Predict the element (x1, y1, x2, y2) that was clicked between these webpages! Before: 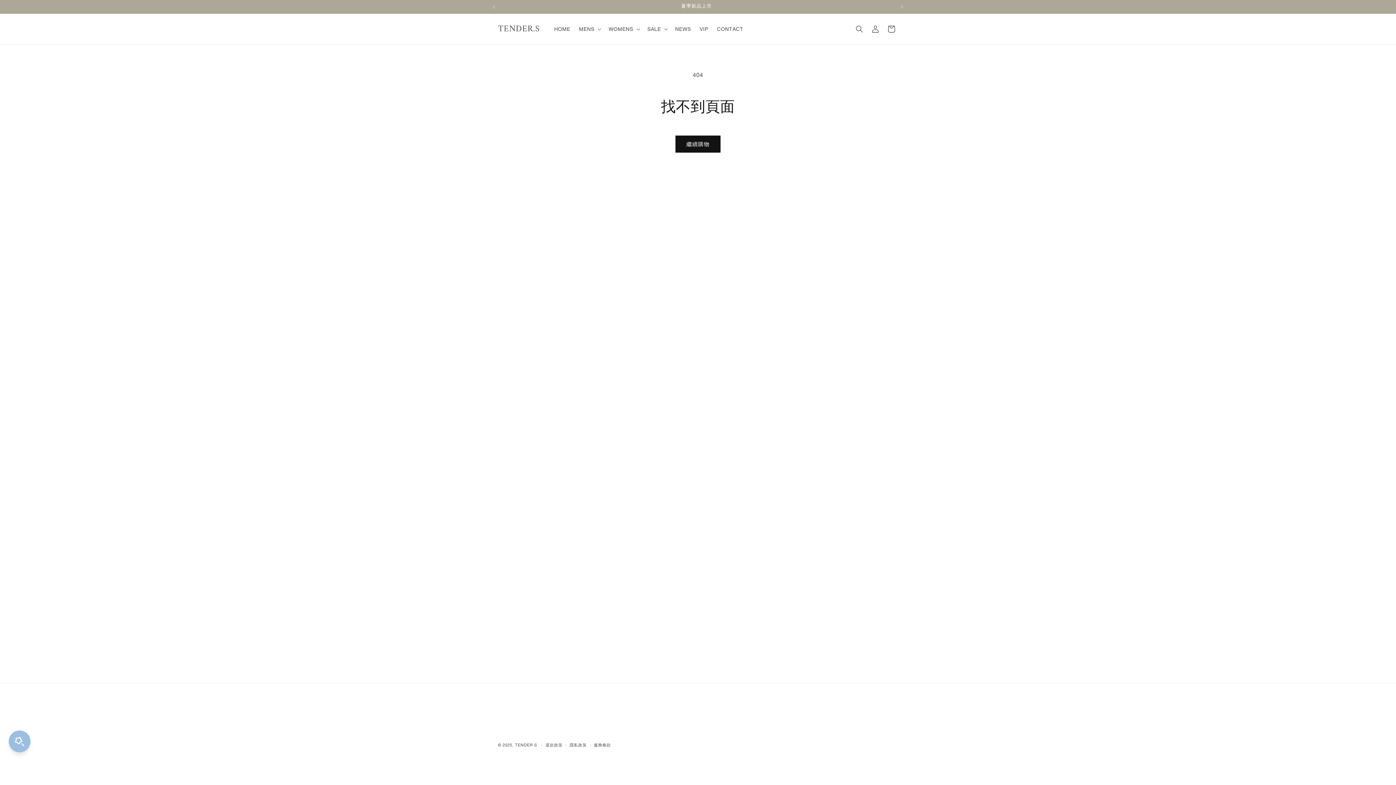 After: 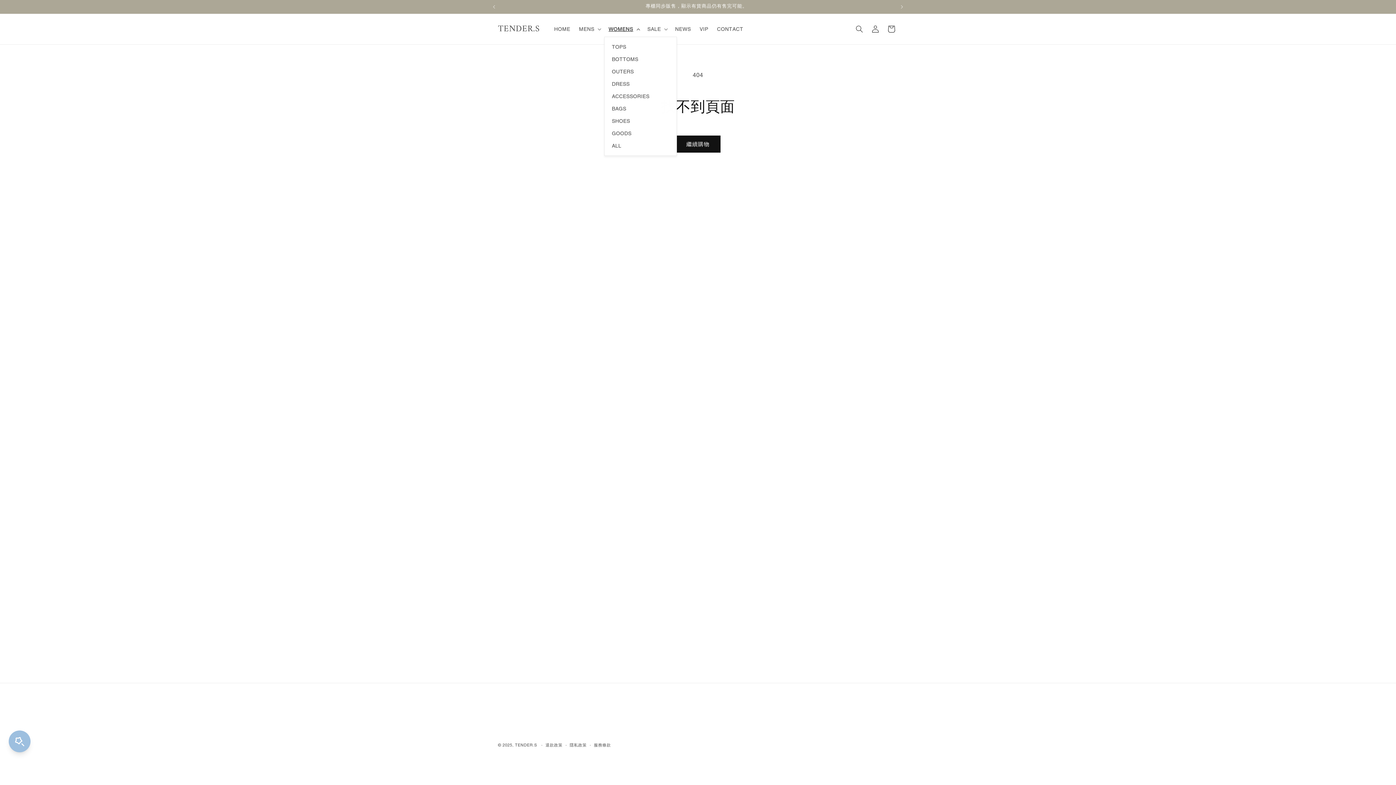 Action: bbox: (604, 21, 643, 36) label: WOMENS